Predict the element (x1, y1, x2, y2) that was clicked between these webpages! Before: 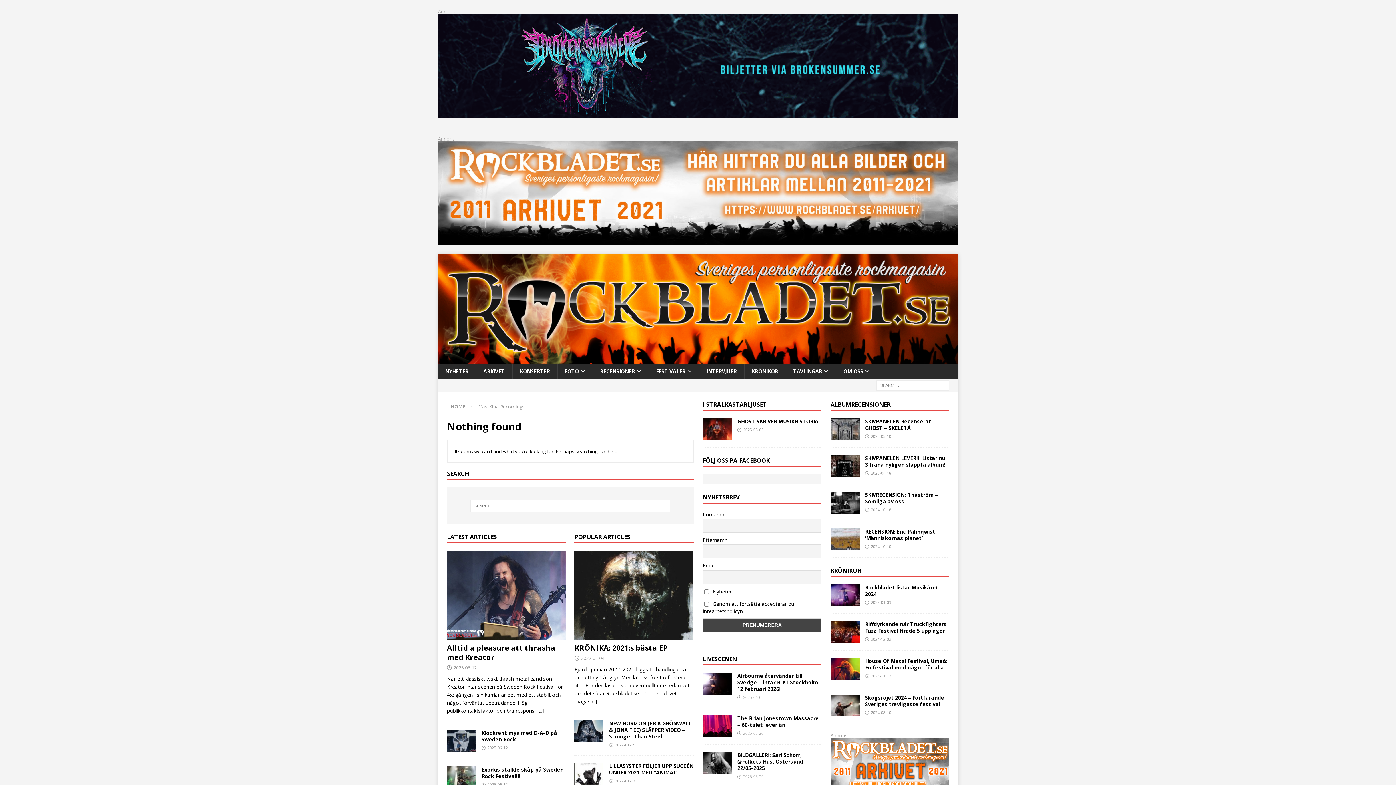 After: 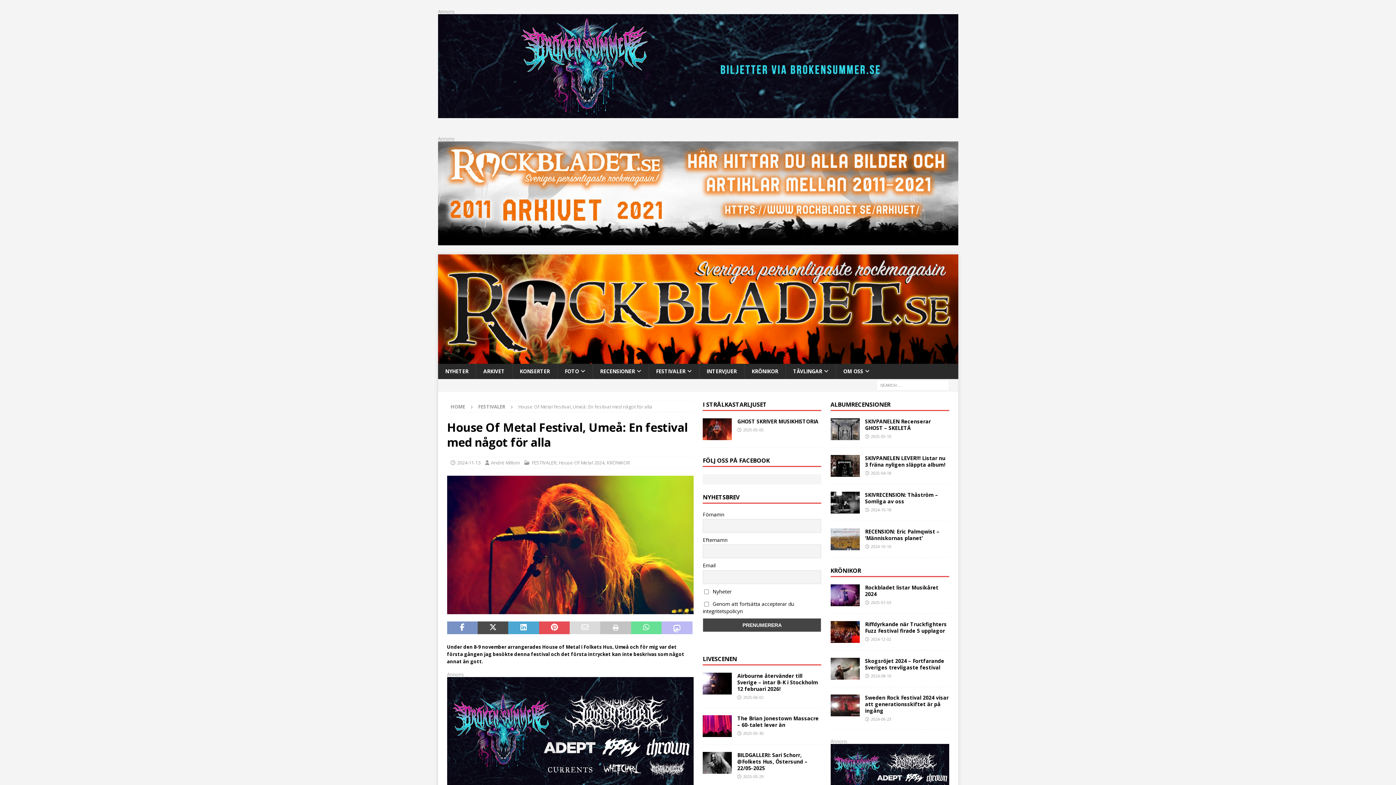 Action: bbox: (830, 658, 859, 679)